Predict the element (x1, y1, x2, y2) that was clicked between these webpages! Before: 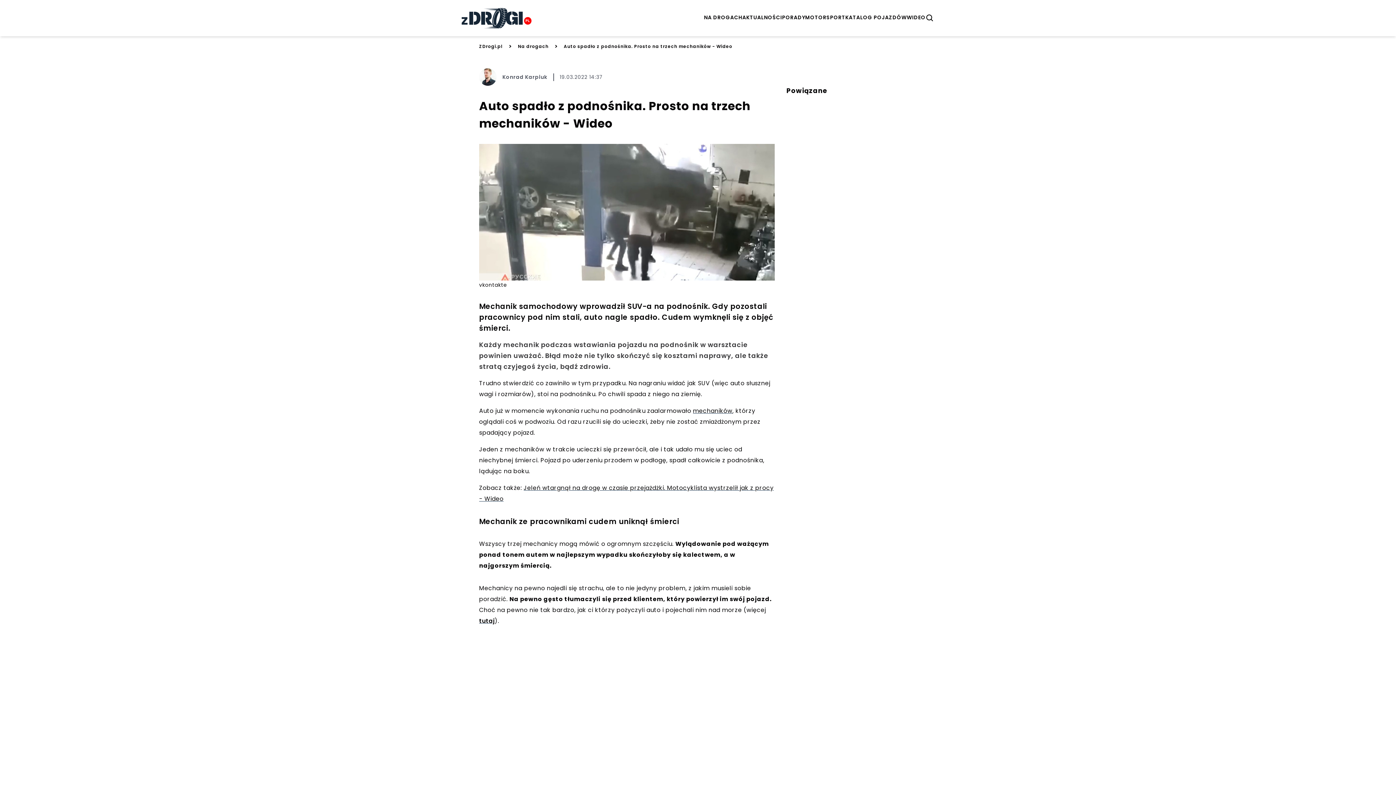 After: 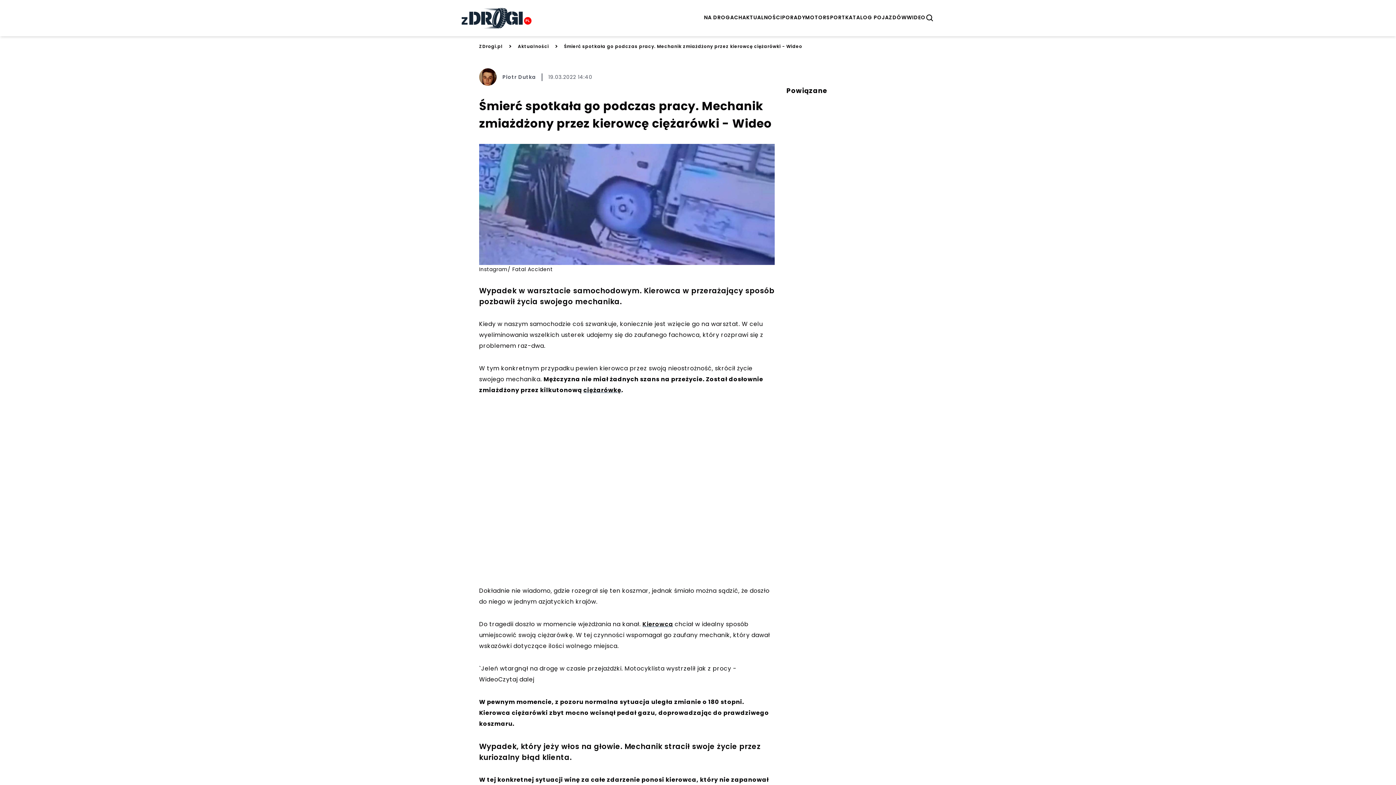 Action: bbox: (693, 406, 732, 415) label: mechaników